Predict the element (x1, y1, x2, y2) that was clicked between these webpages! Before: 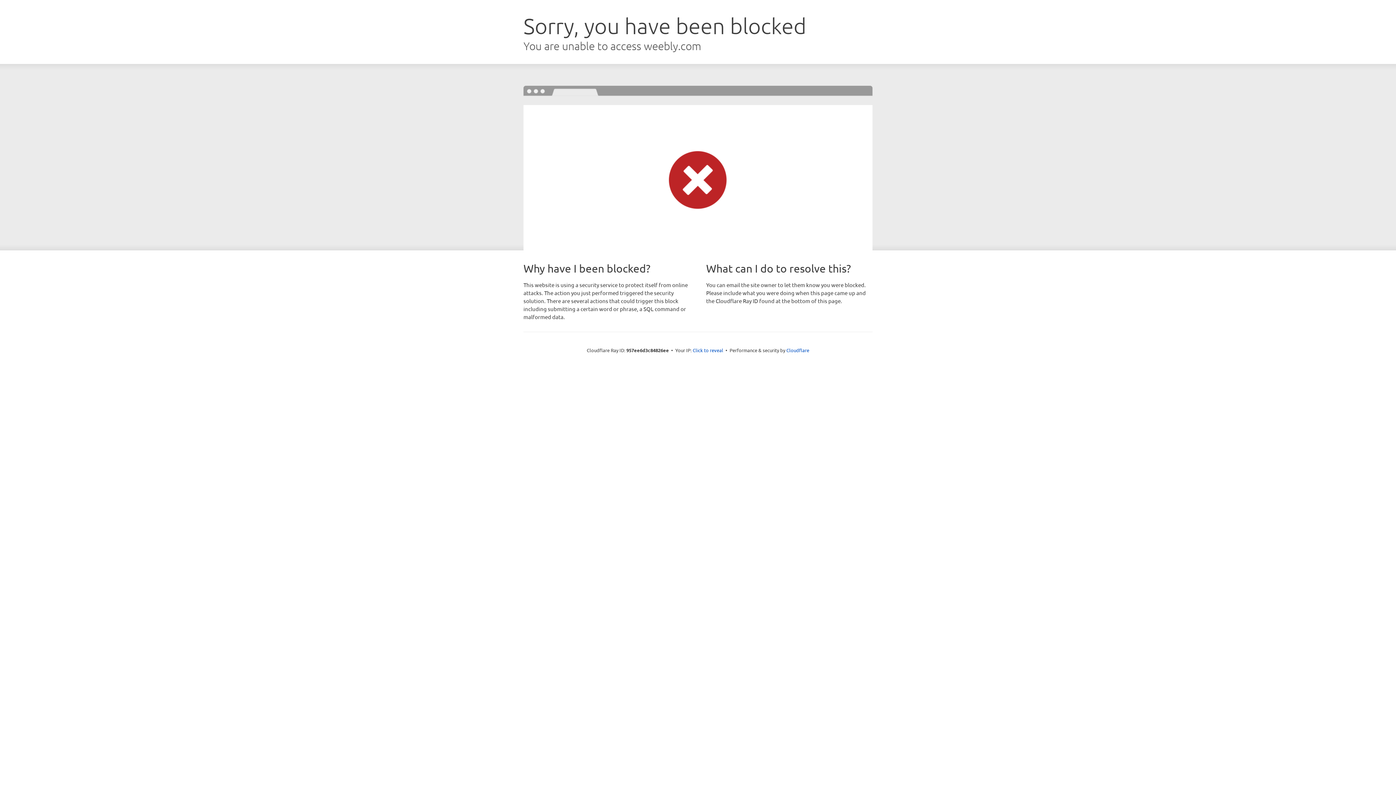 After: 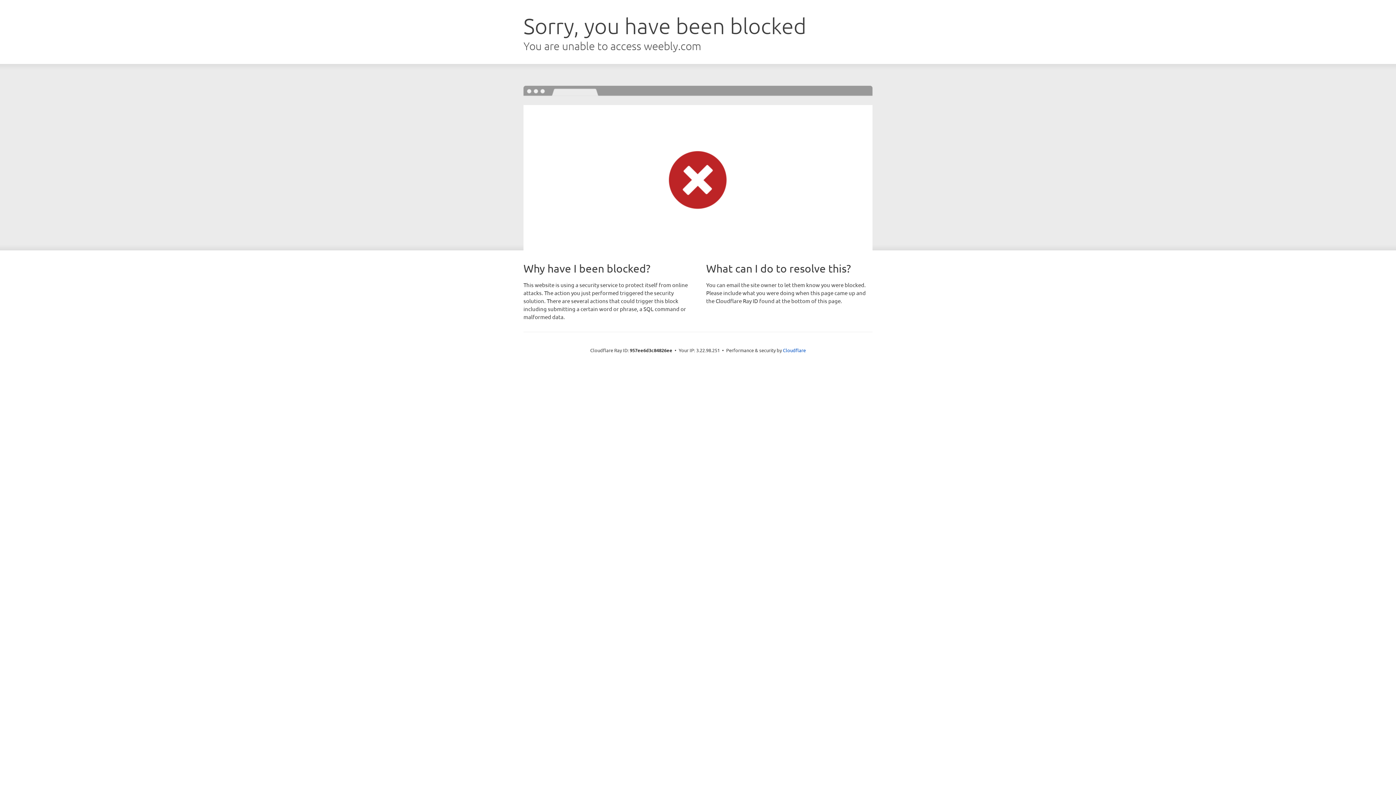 Action: bbox: (692, 346, 723, 353) label: Click to reveal